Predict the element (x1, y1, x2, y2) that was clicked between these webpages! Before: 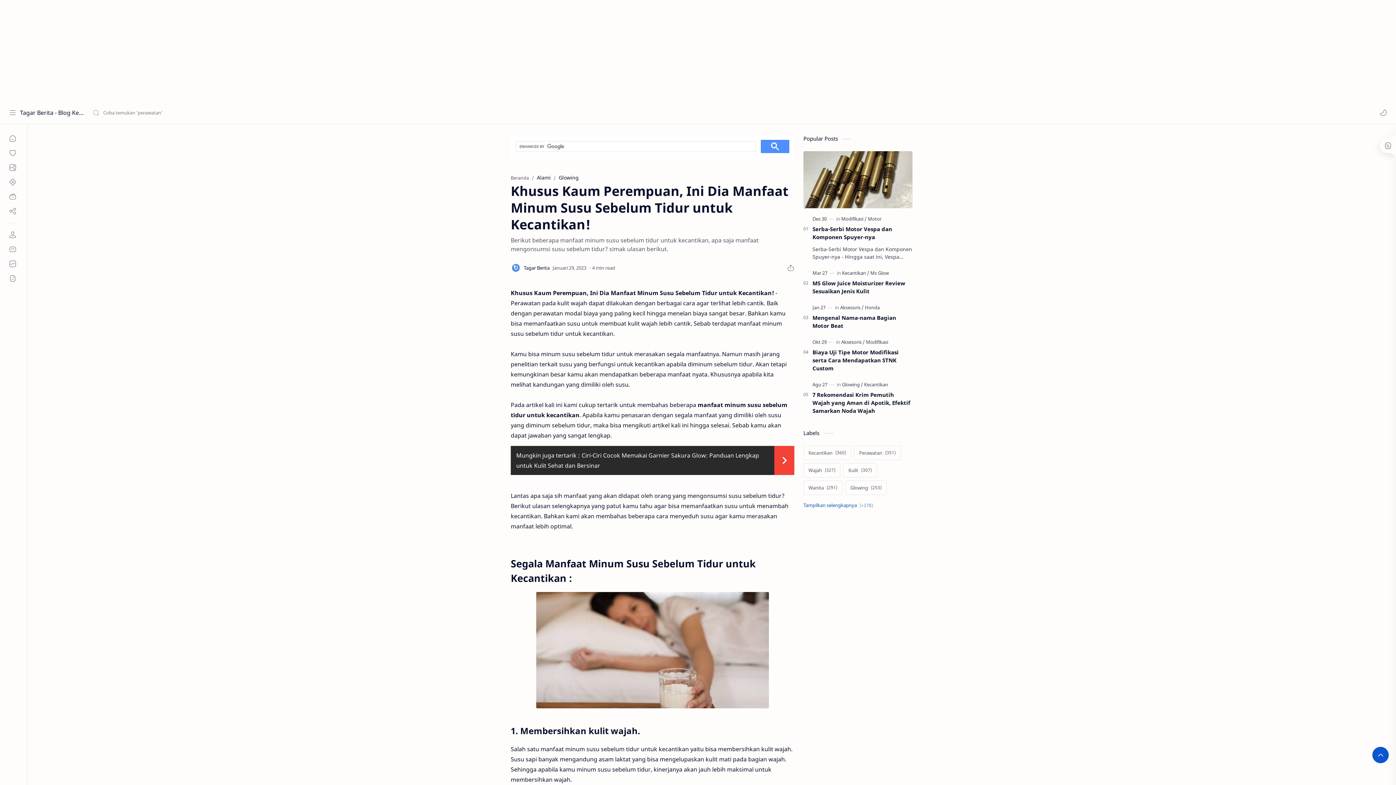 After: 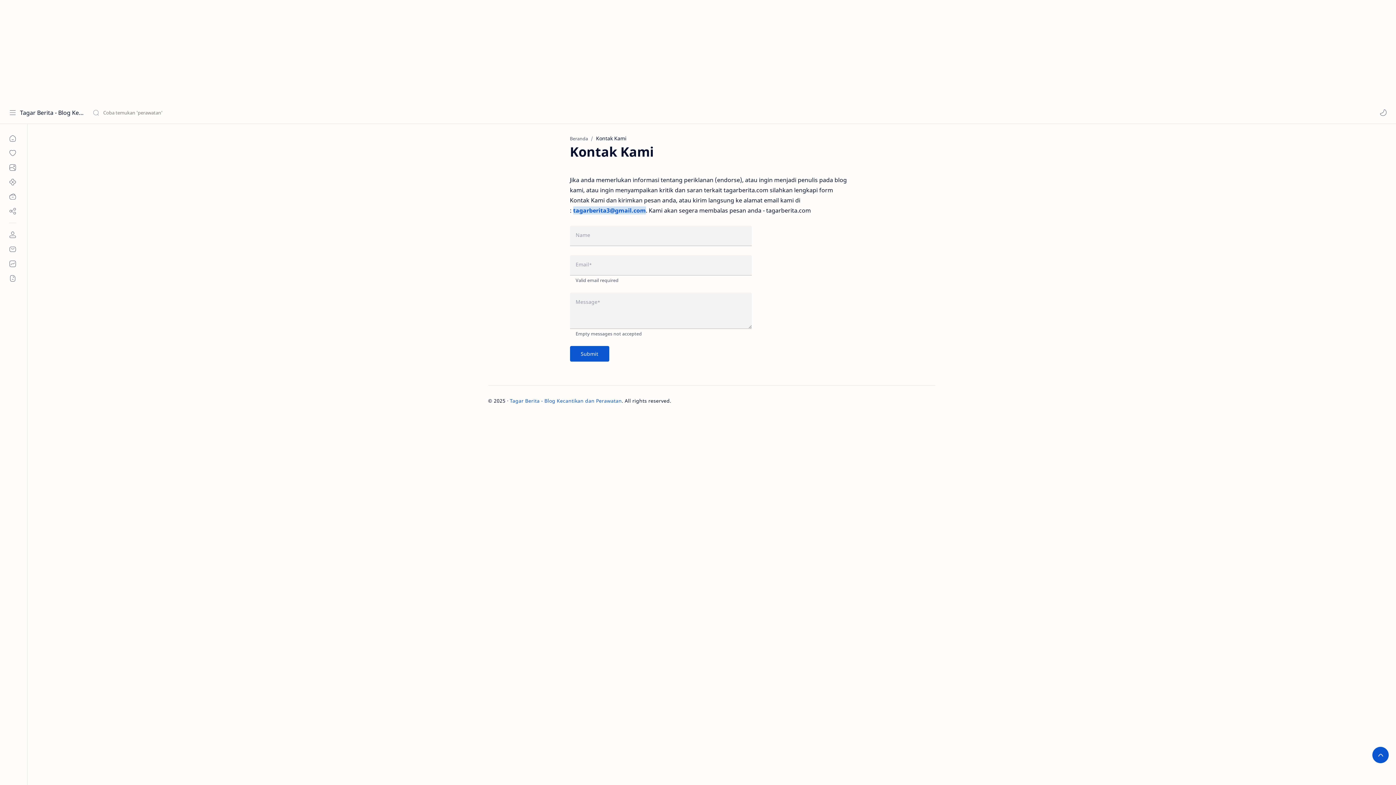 Action: bbox: (5, 242, 20, 256)